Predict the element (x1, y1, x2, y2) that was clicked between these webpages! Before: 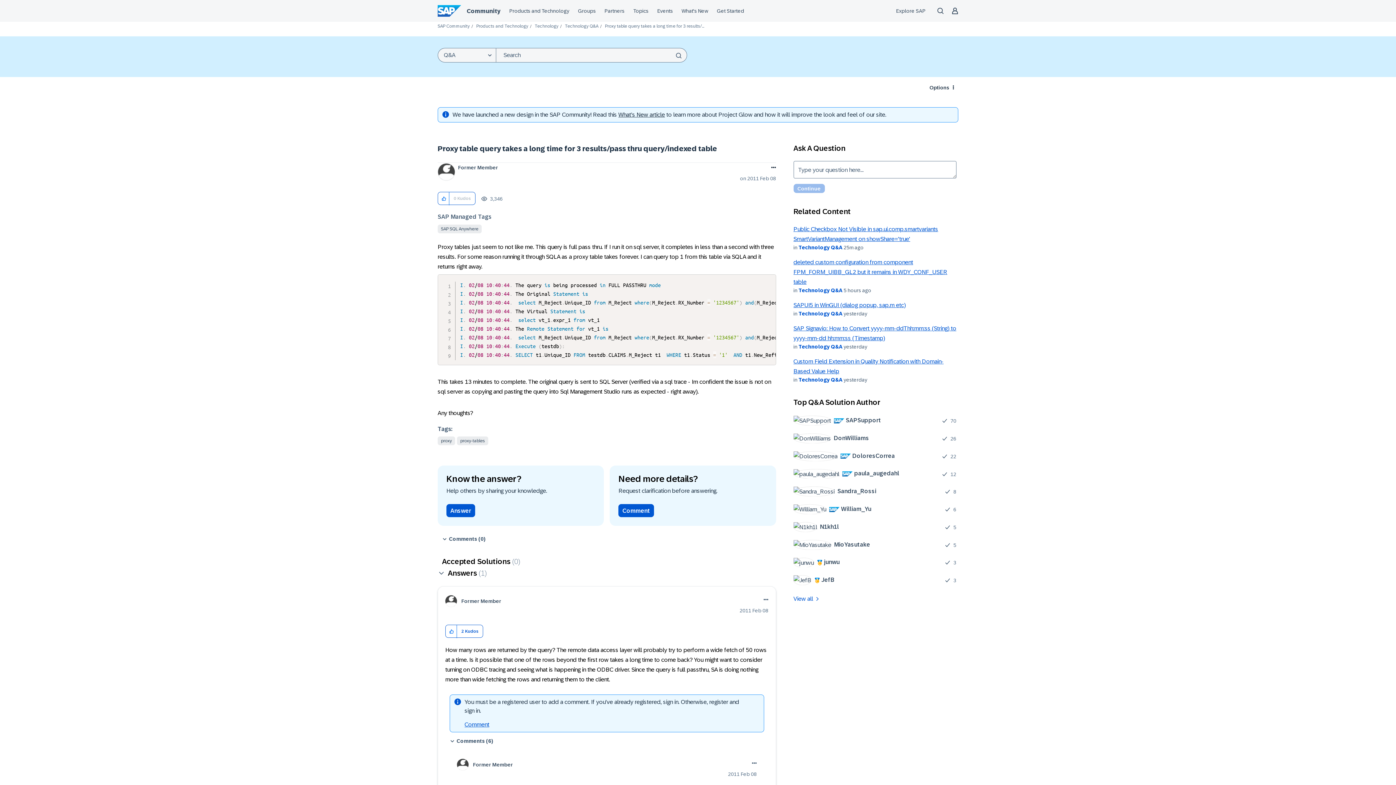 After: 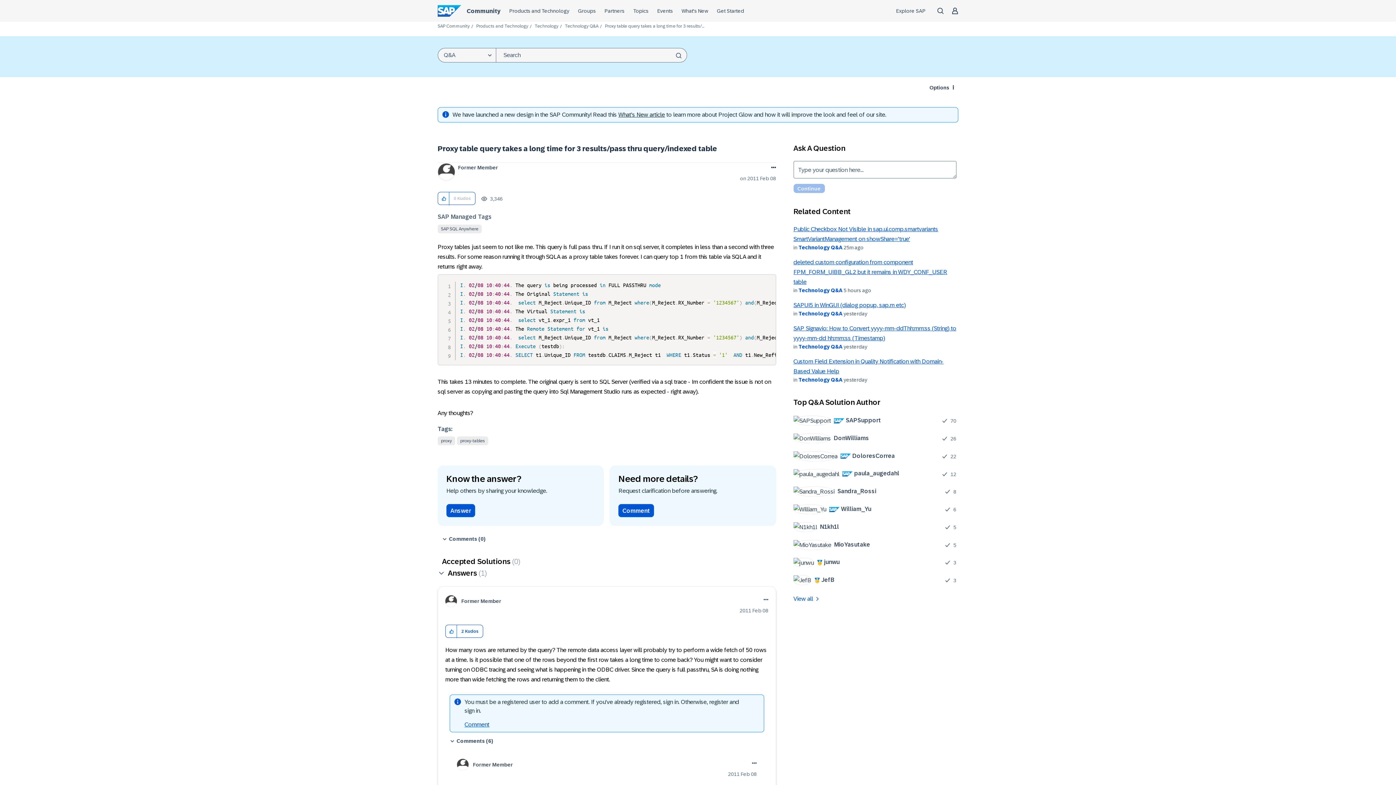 Action: label: What's New post bbox: (618, 111, 665, 117)